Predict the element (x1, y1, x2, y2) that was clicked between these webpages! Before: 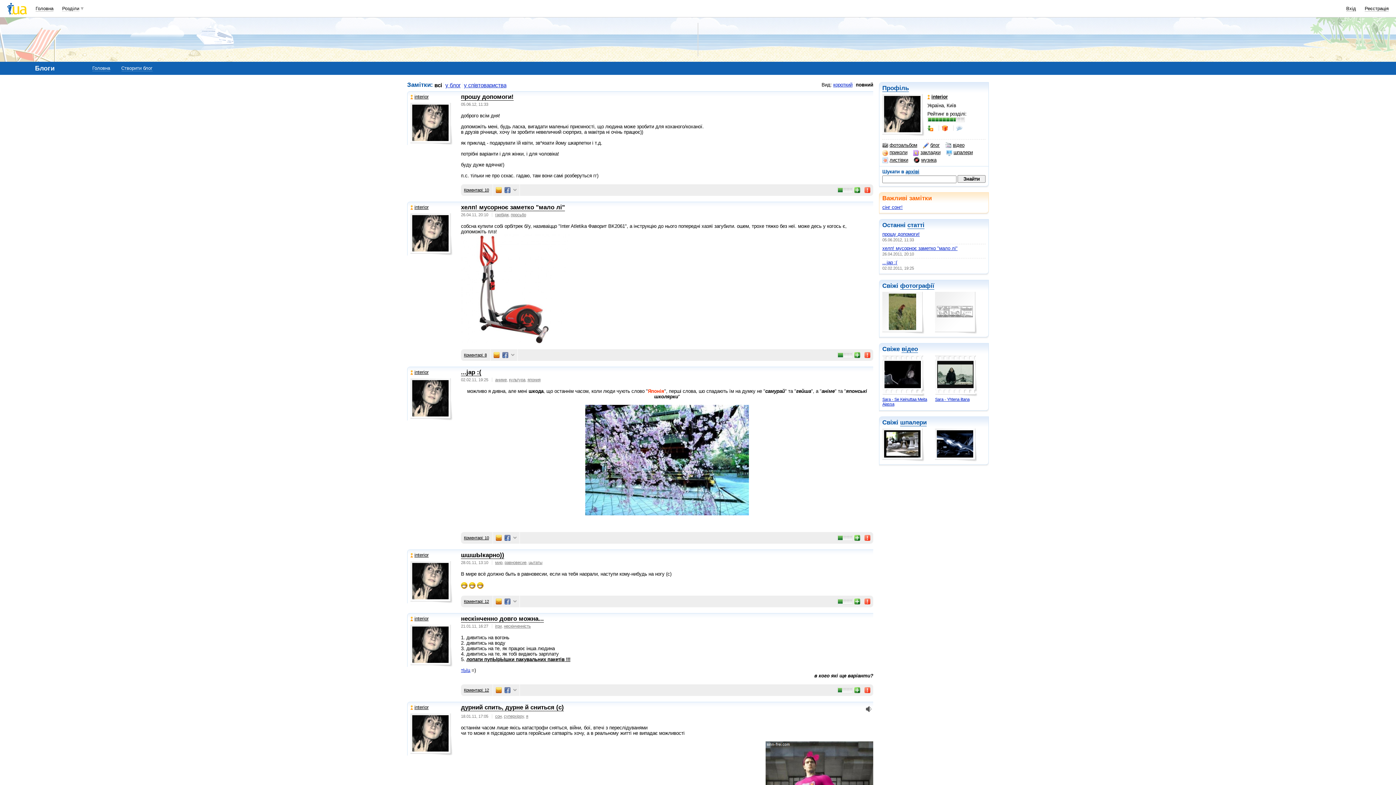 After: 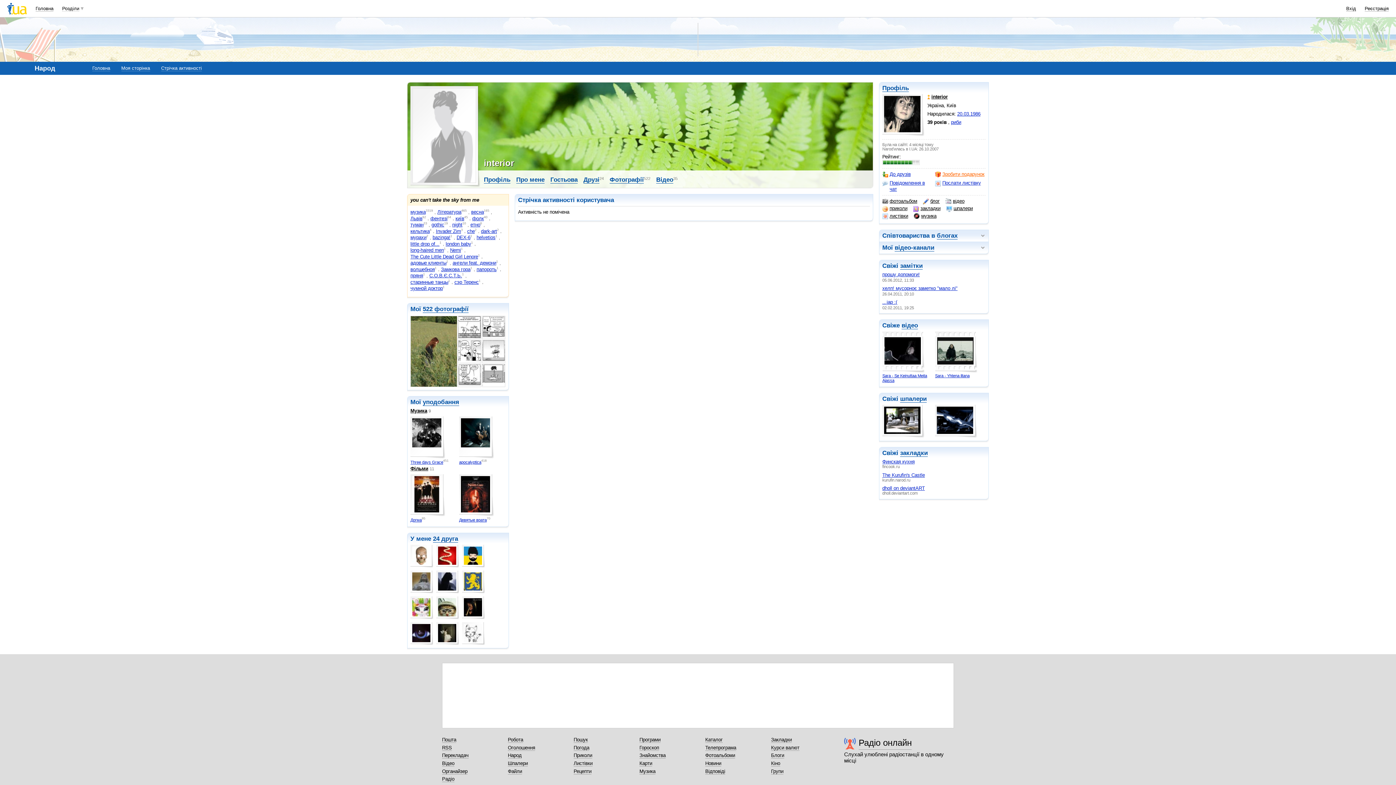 Action: bbox: (882, 94, 924, 136)